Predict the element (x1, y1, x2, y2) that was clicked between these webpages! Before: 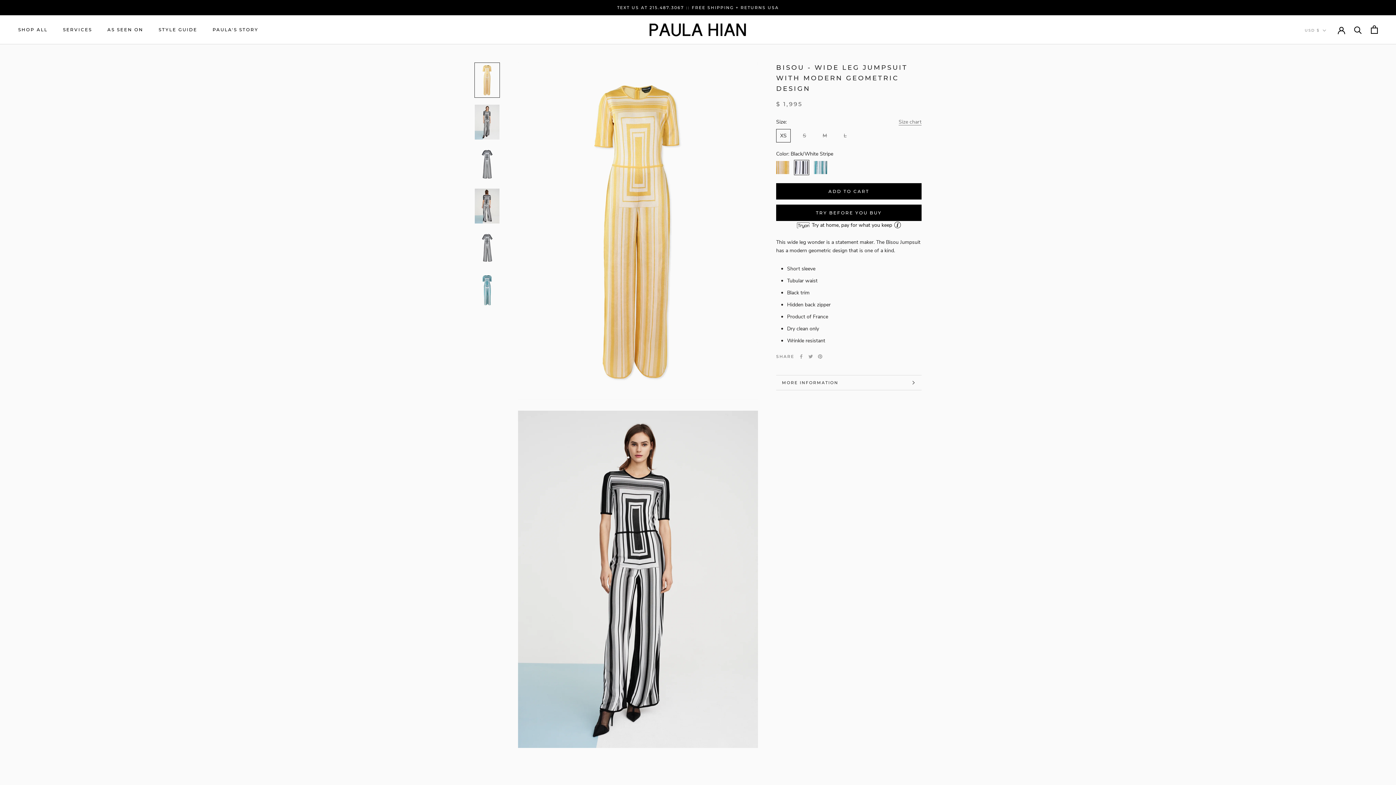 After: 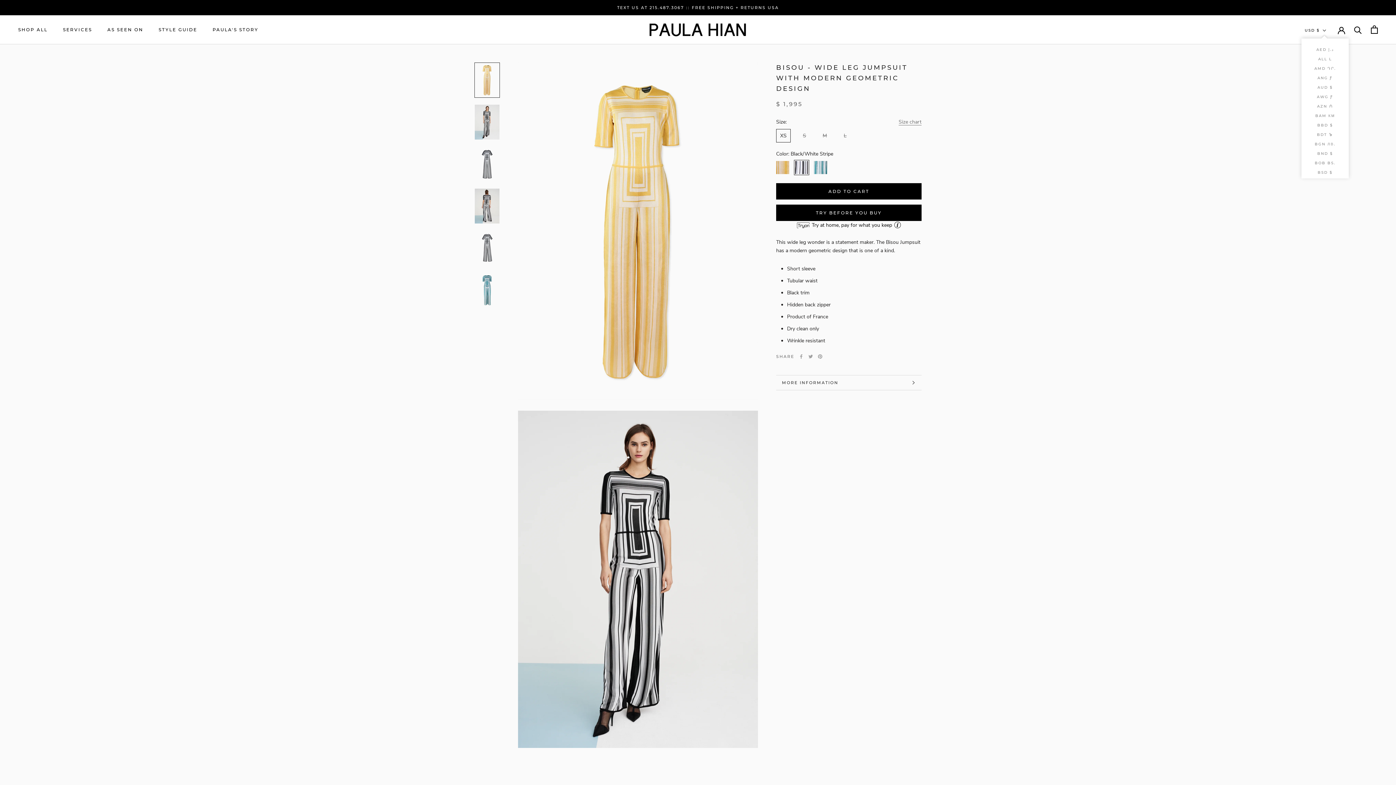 Action: label: USD $ bbox: (1305, 27, 1326, 34)